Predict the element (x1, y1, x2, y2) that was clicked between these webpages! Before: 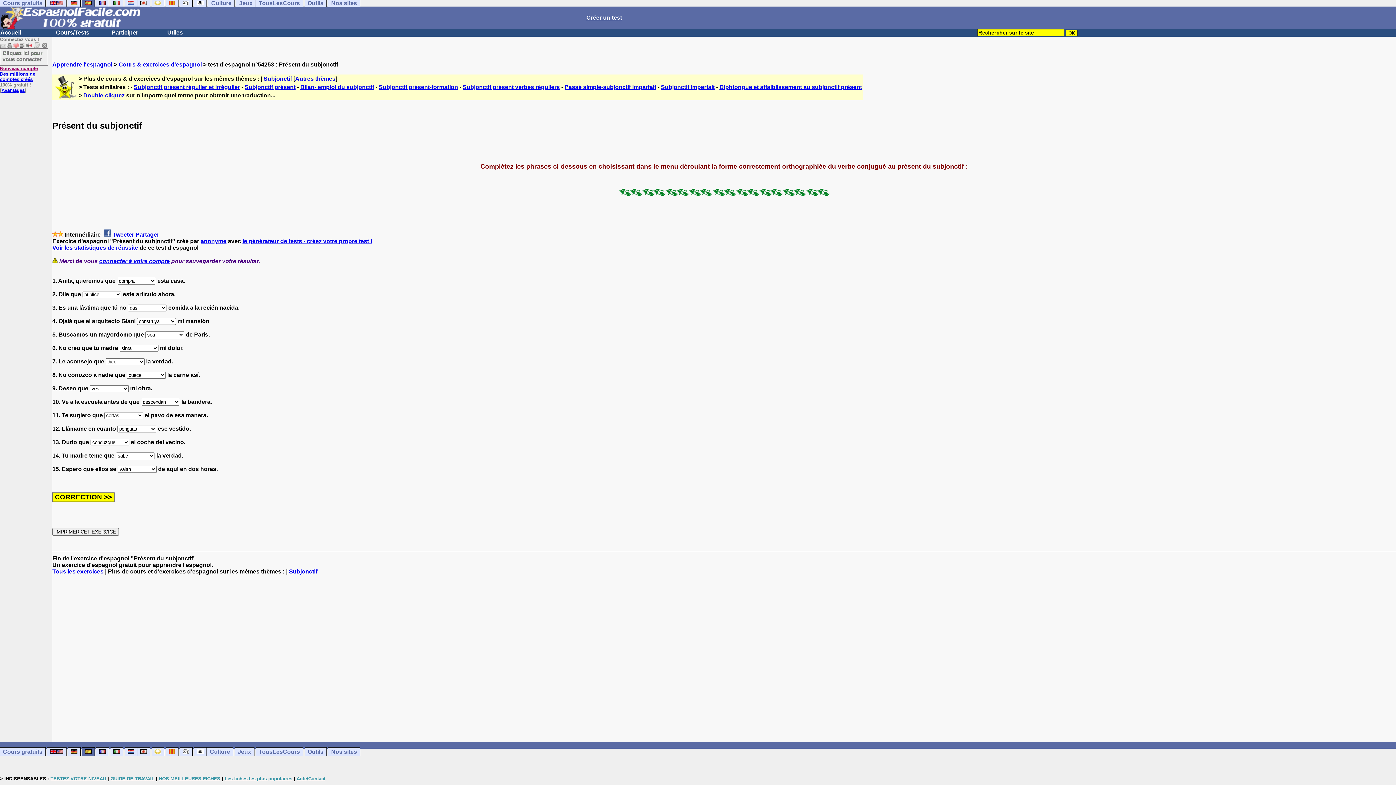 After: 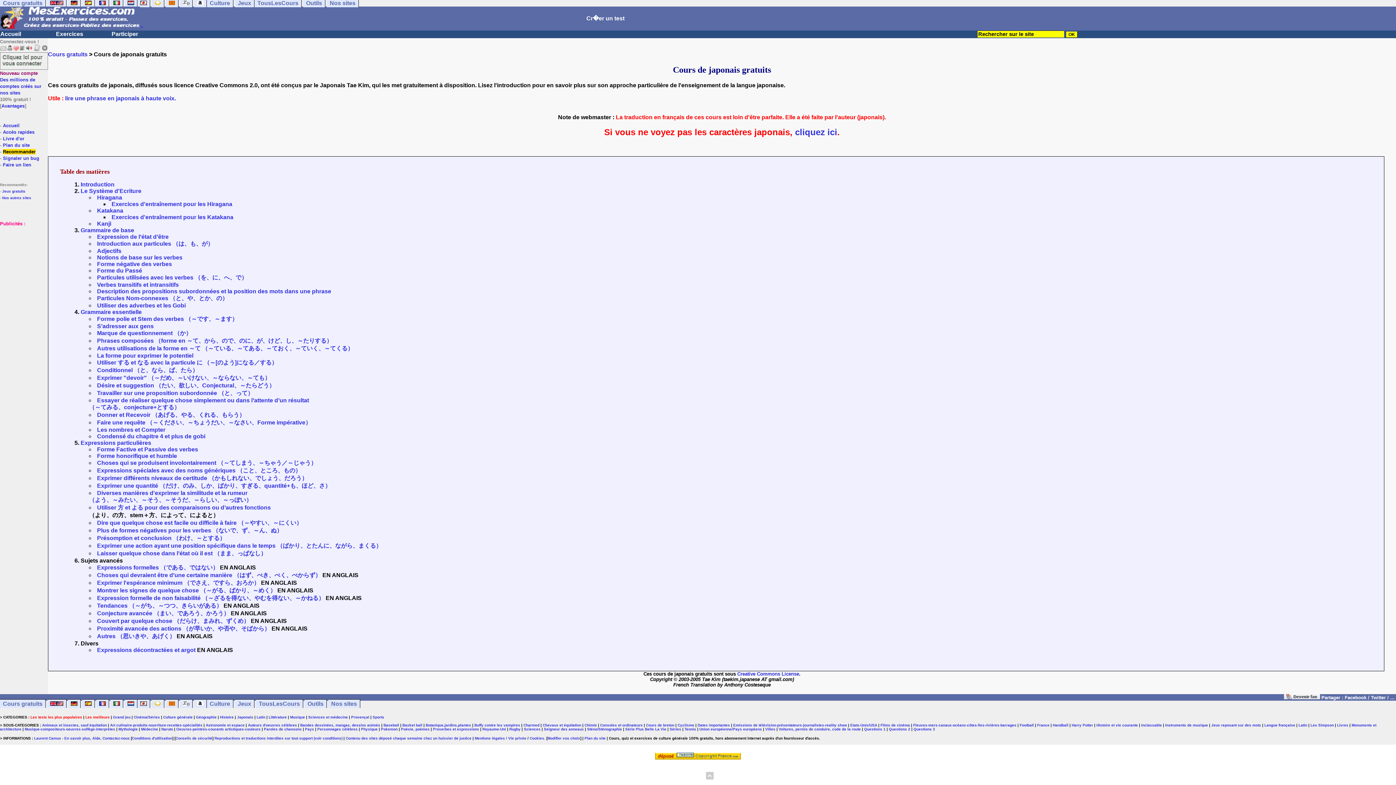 Action: bbox: (137, 747, 150, 756)